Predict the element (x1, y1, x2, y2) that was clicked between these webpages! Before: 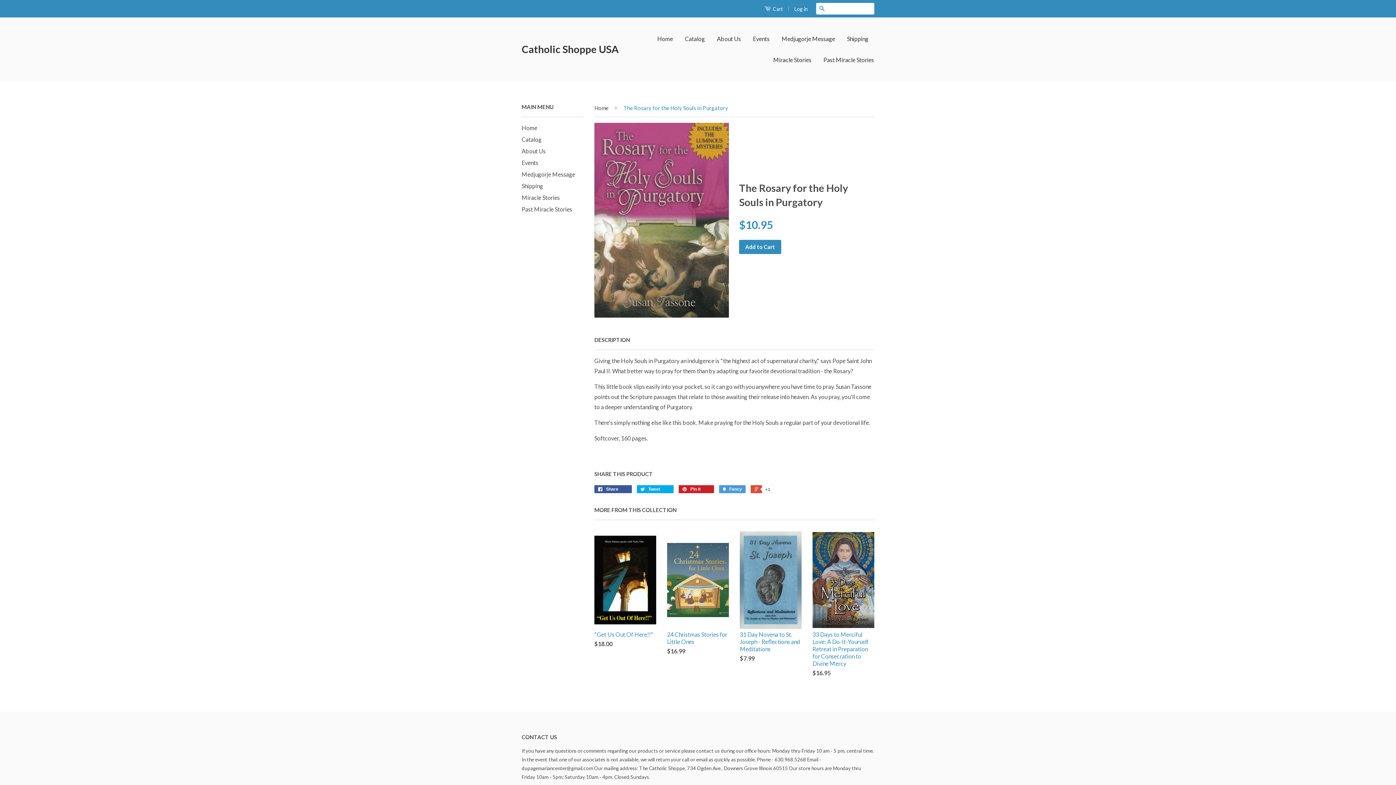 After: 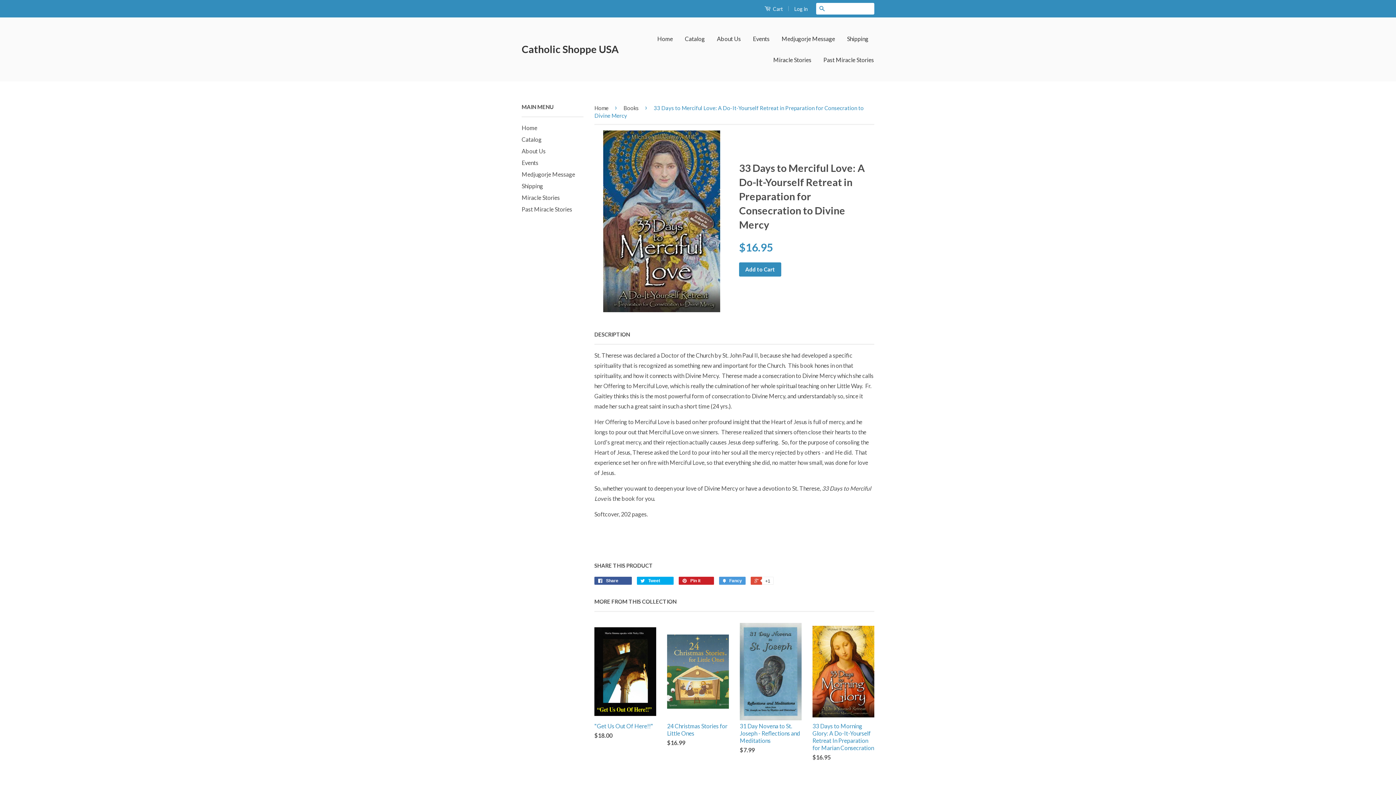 Action: label: 33 Days to Merciful Love: A Do-It-Yourself Retreat in Preparation for Consecration to Divine Mercy

$16.95 bbox: (812, 531, 874, 690)